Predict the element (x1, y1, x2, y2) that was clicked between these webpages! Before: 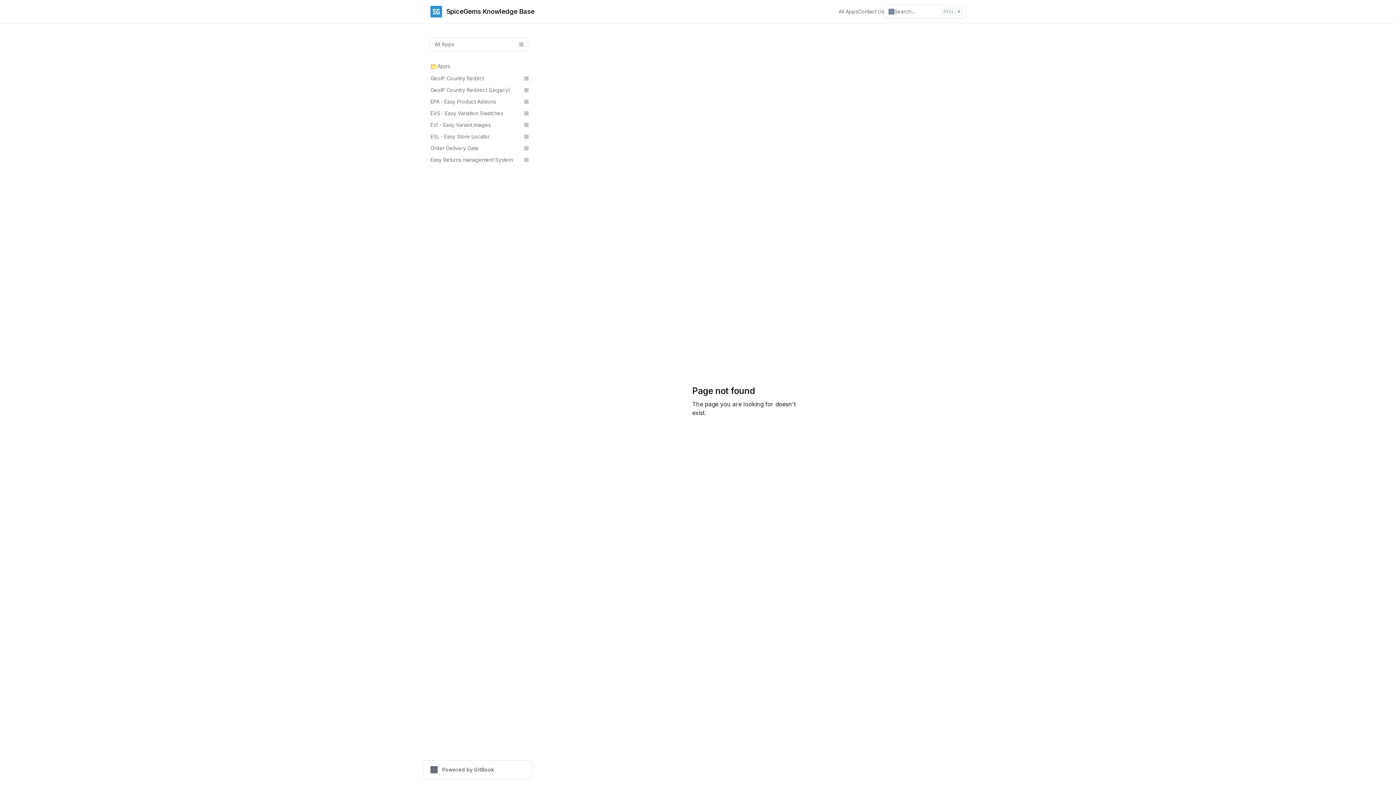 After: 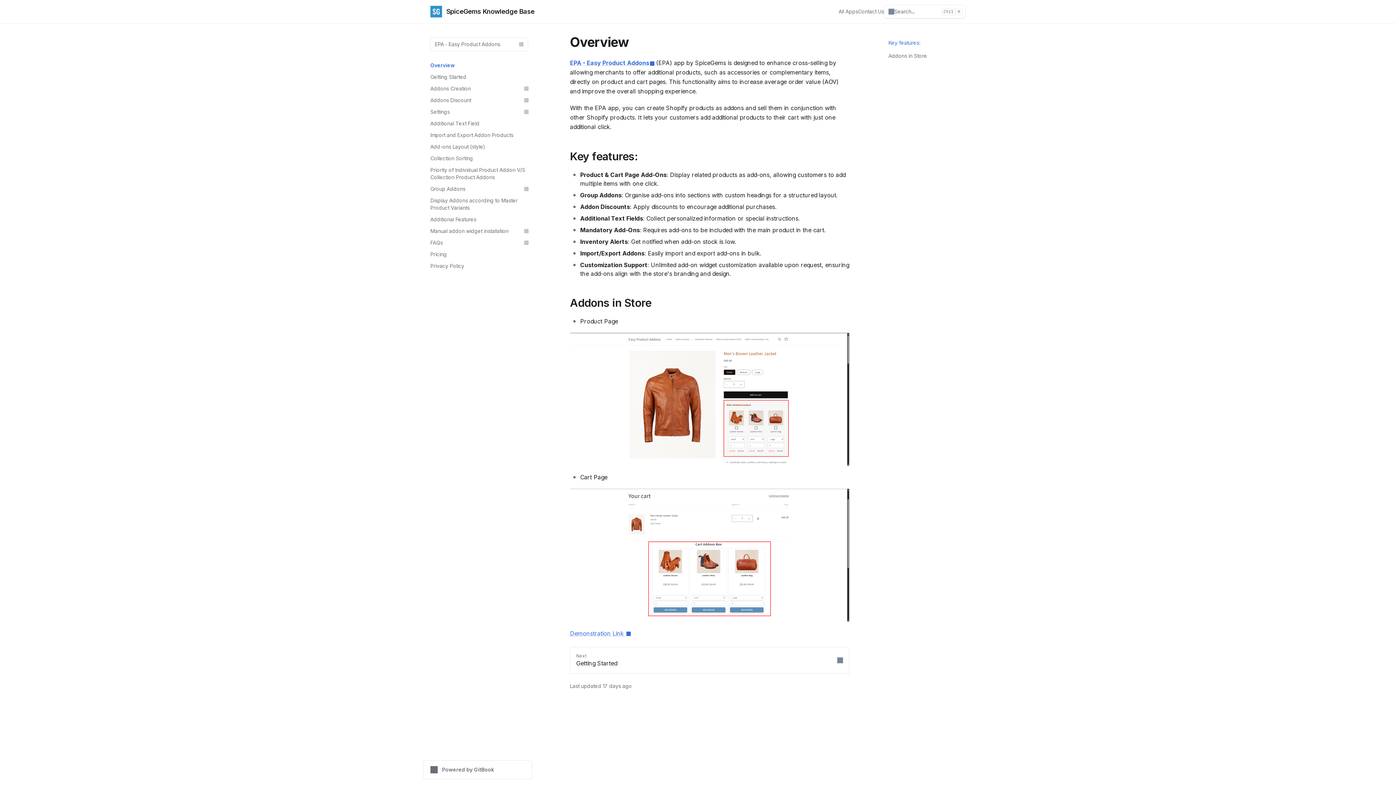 Action: label: EPA ‑ Easy Product Addons bbox: (426, 96, 532, 107)